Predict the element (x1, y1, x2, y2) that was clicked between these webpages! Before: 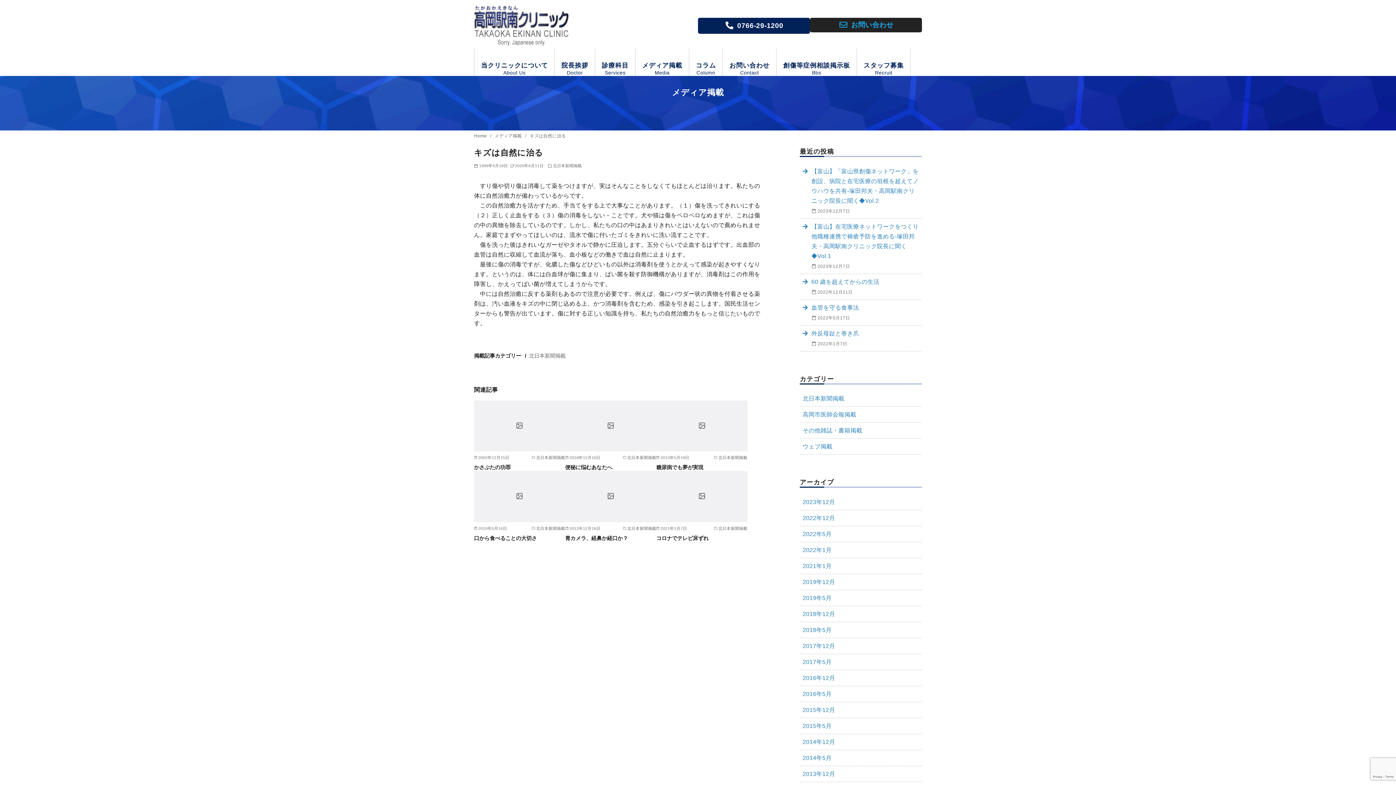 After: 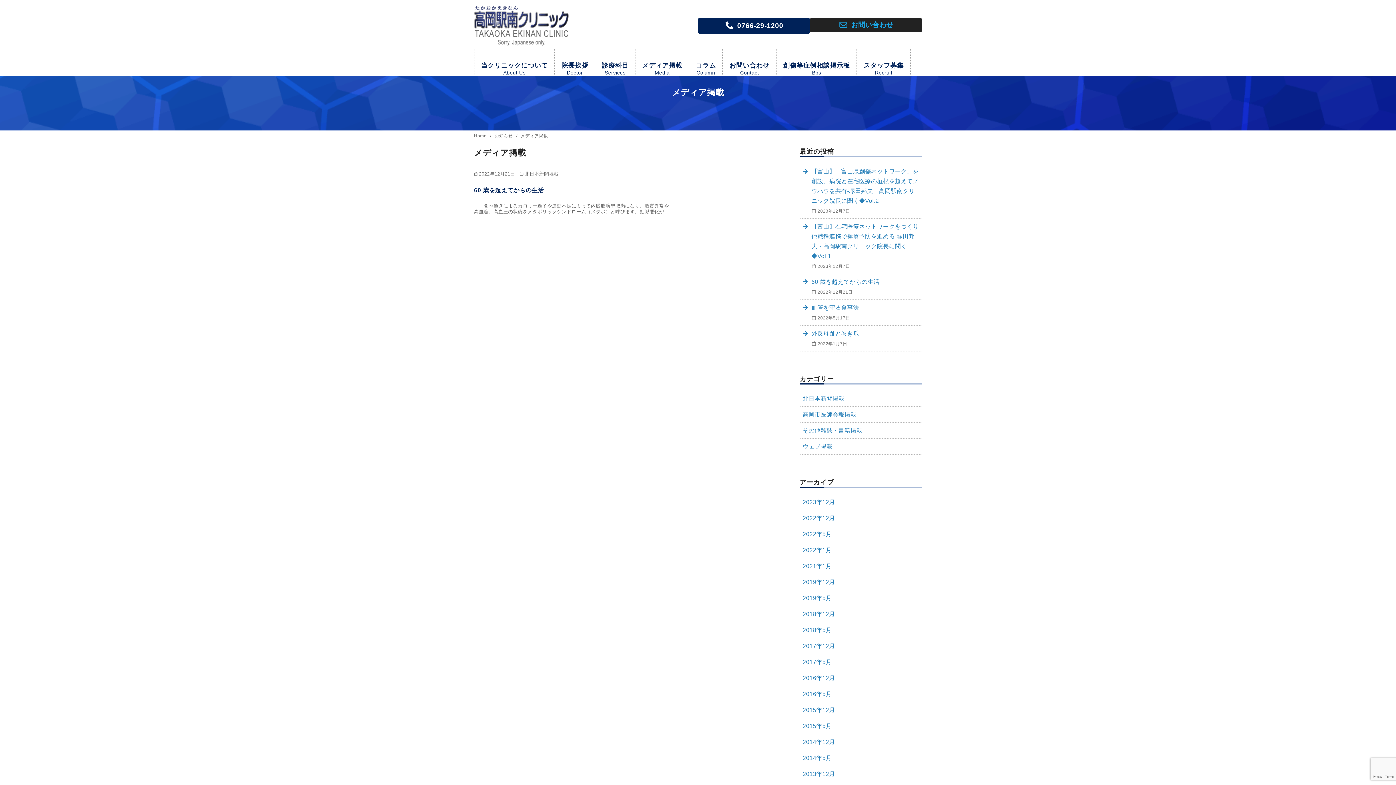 Action: label: 2022年12月 bbox: (800, 510, 922, 526)